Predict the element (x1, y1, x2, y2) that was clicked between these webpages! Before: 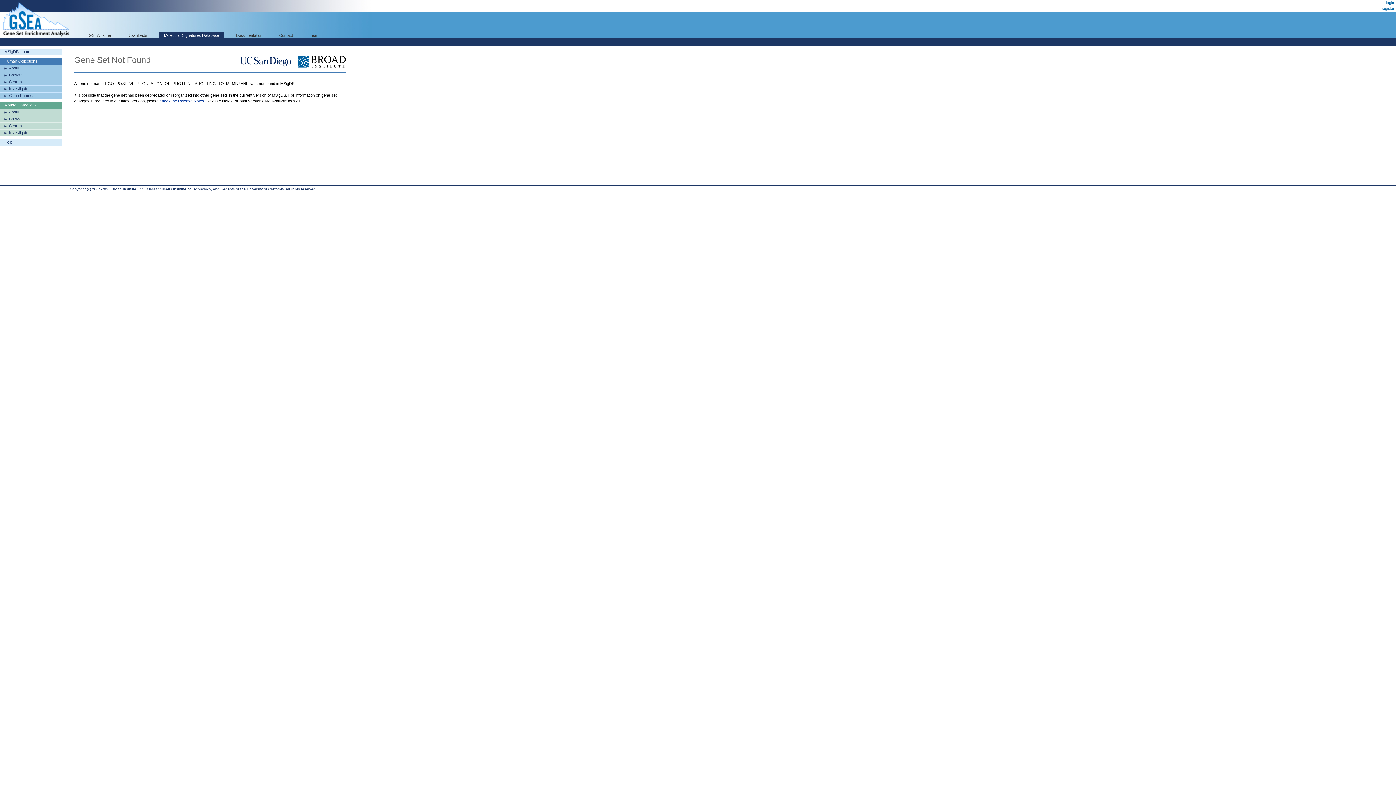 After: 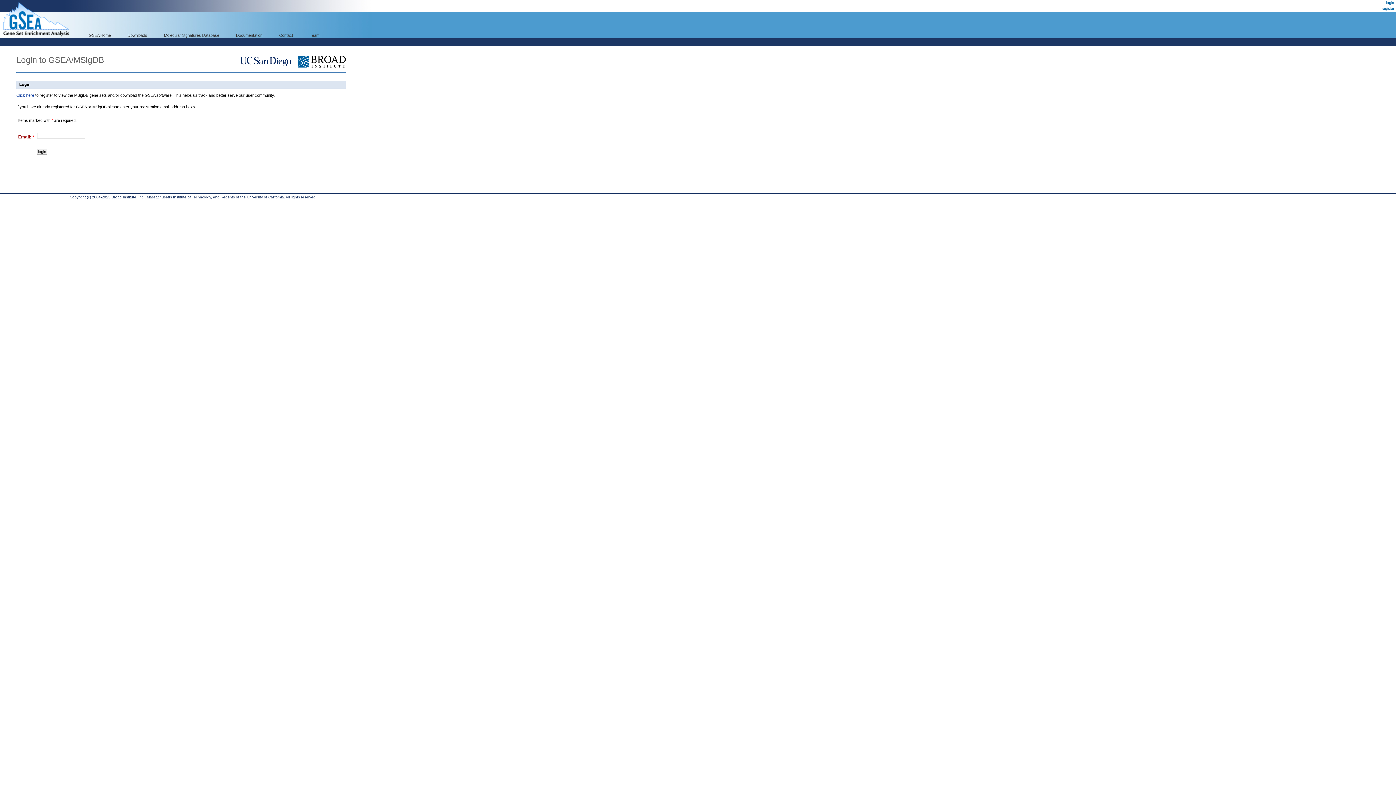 Action: label: Investigate bbox: (0, 129, 61, 136)